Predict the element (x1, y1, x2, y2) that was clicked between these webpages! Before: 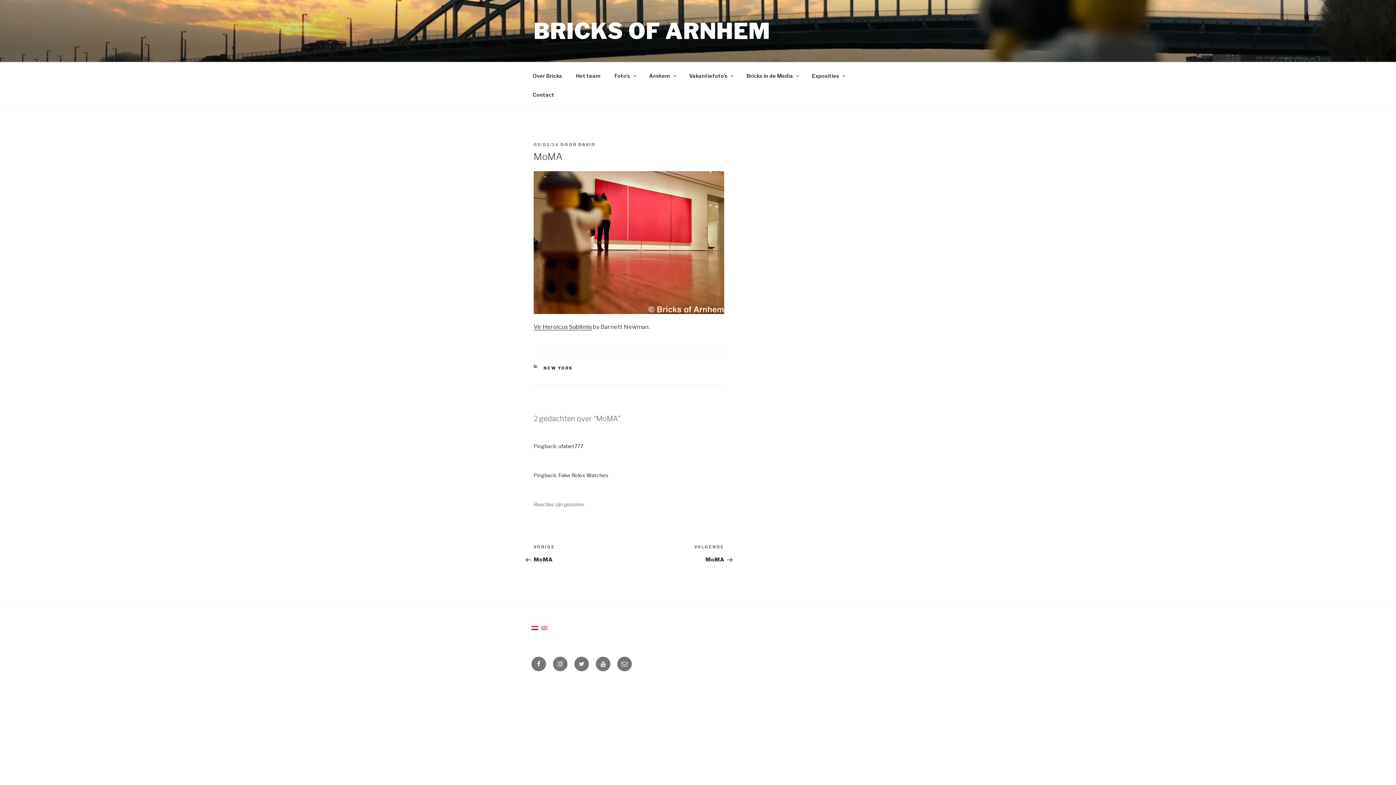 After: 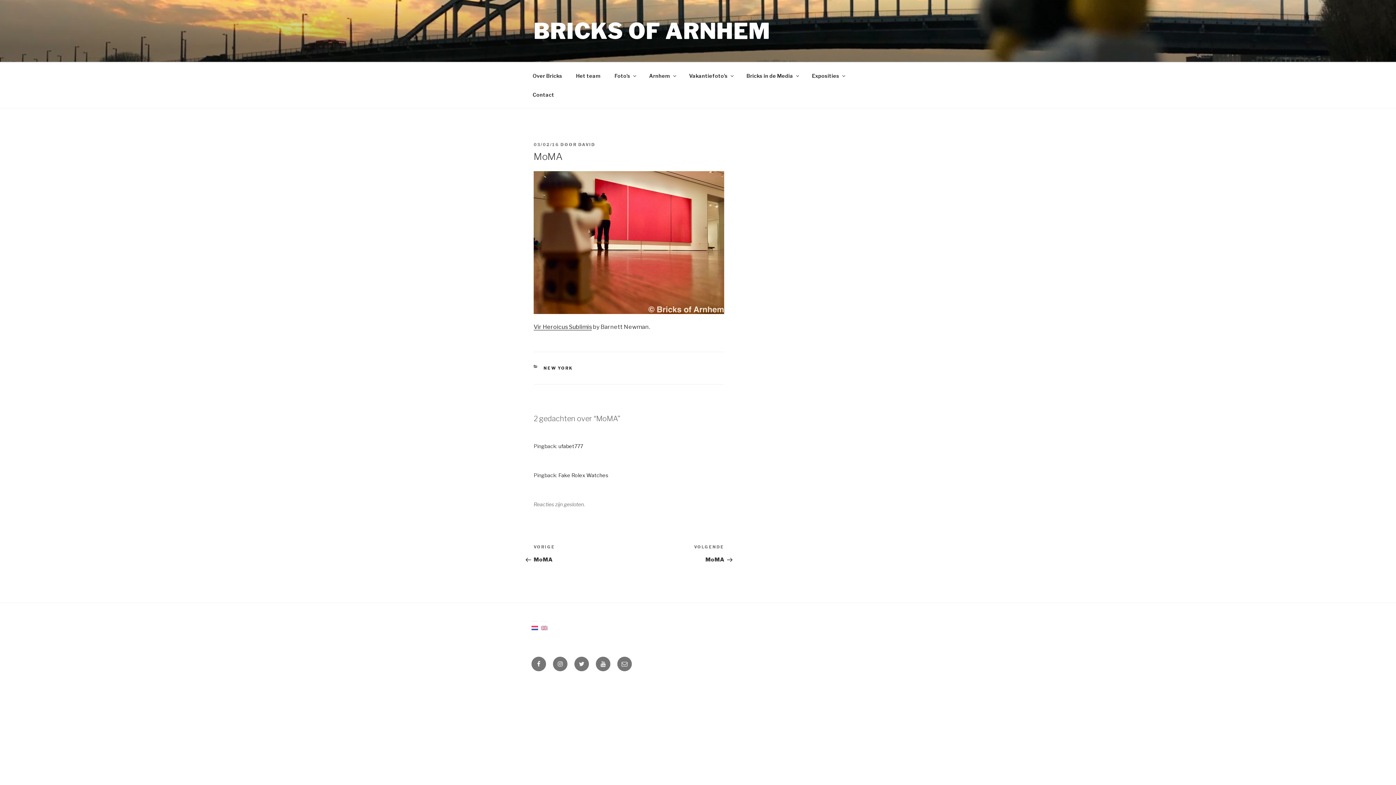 Action: bbox: (533, 142, 559, 147) label: 03/02/16